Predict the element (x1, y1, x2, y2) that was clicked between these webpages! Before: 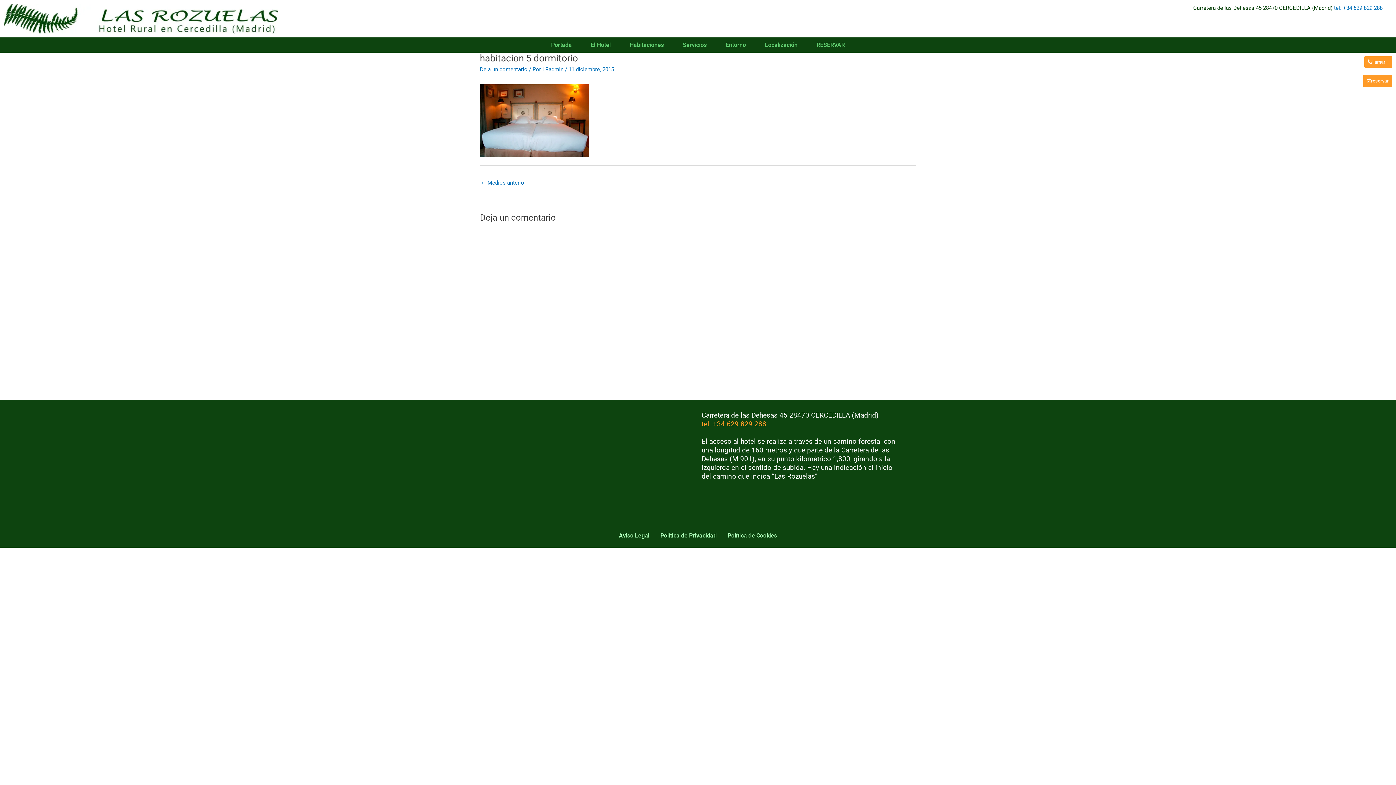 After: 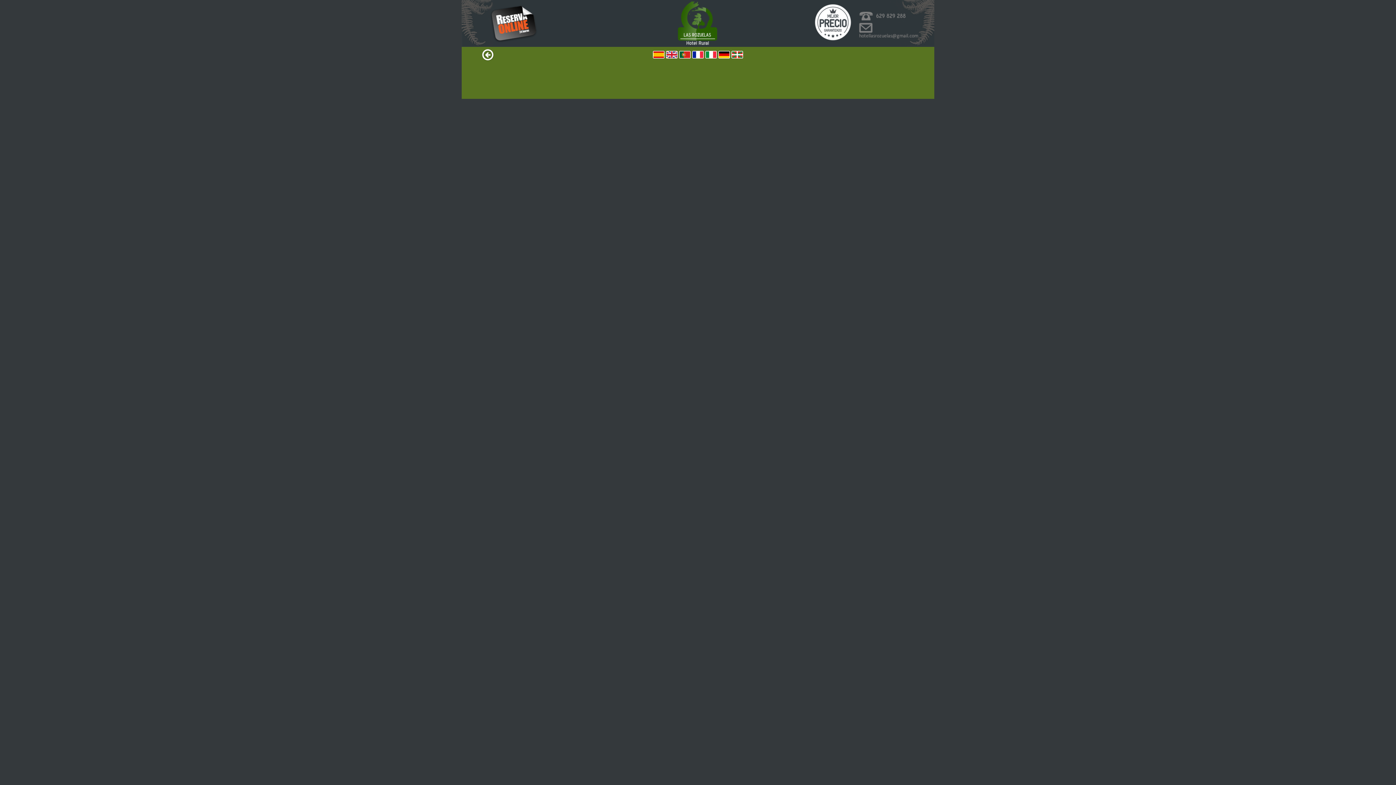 Action: bbox: (1363, 74, 1392, 86) label: reservar